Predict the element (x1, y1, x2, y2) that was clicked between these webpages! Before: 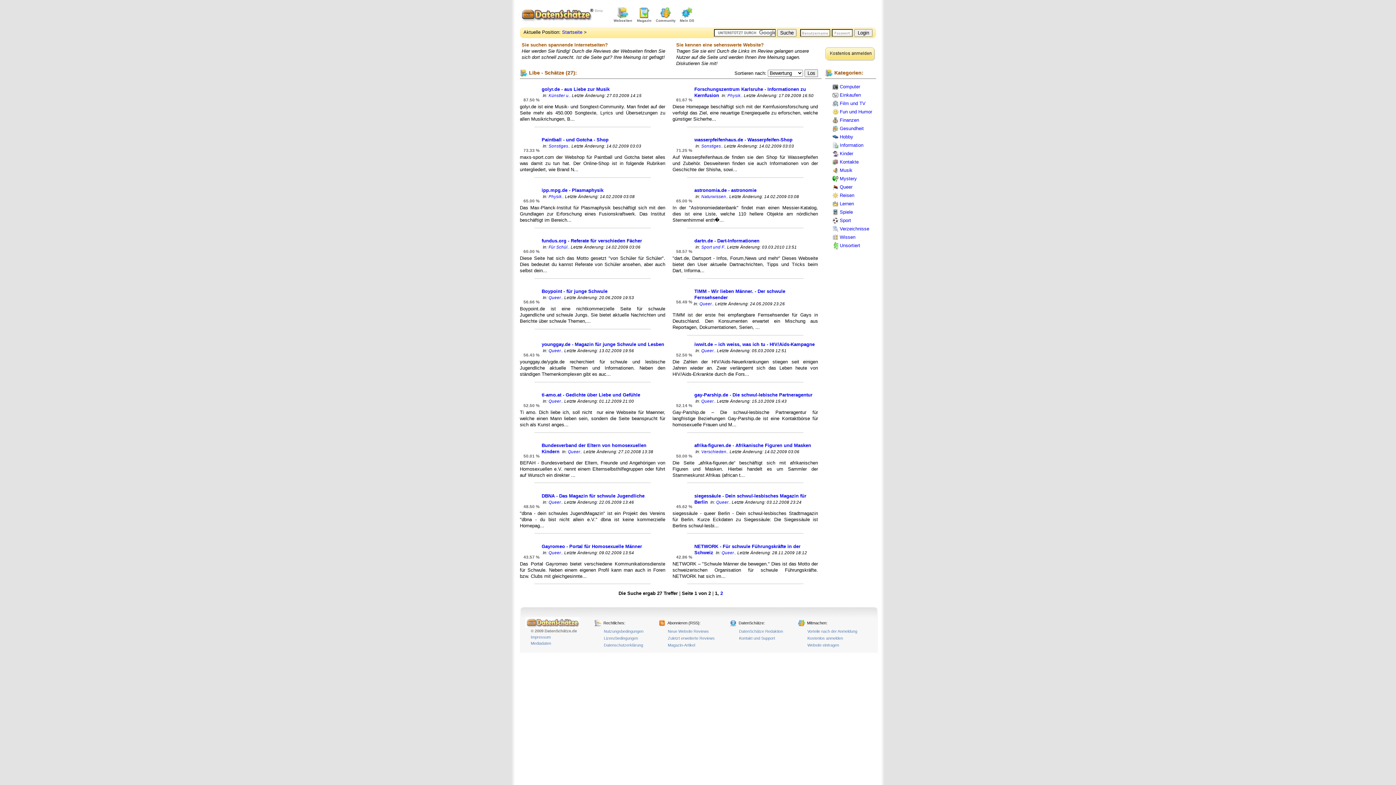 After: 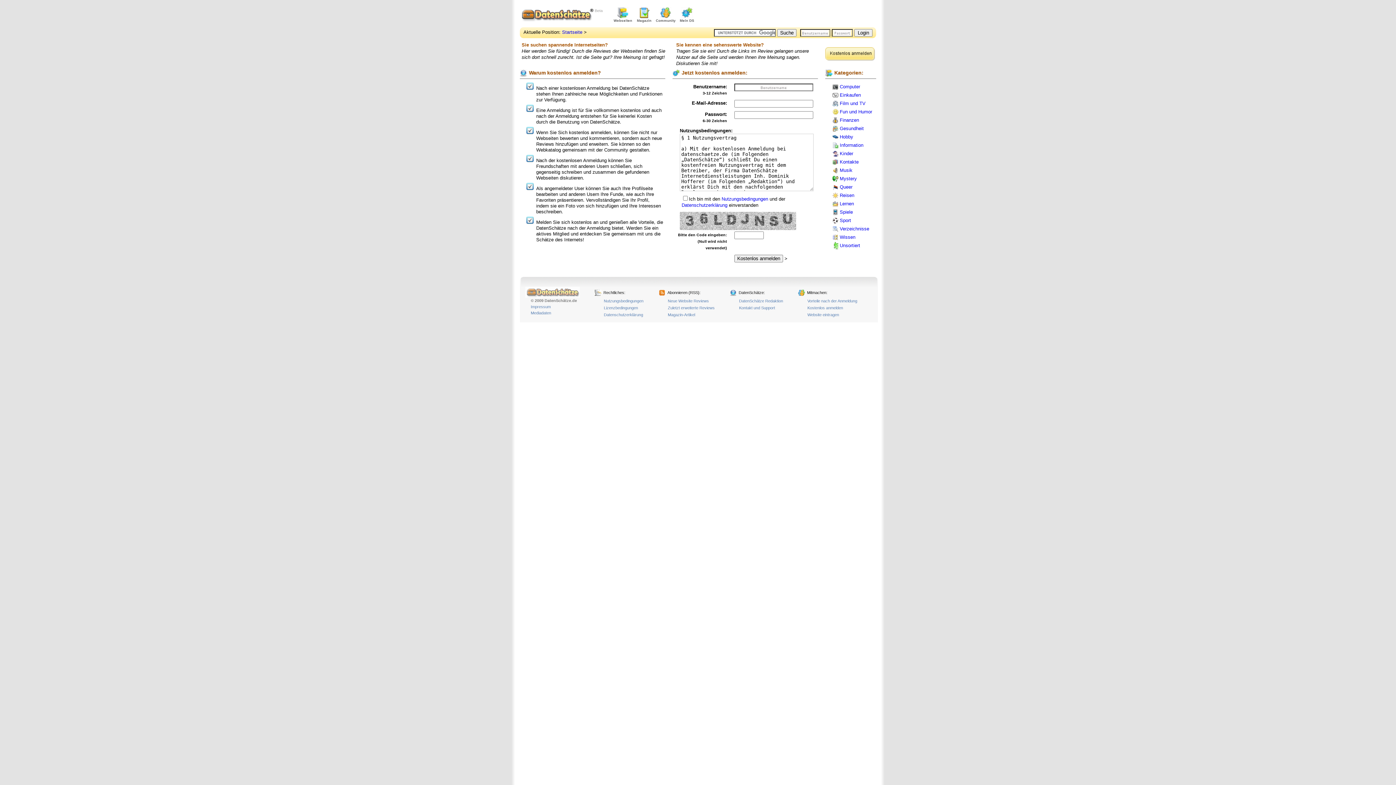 Action: bbox: (679, 5, 695, 20)